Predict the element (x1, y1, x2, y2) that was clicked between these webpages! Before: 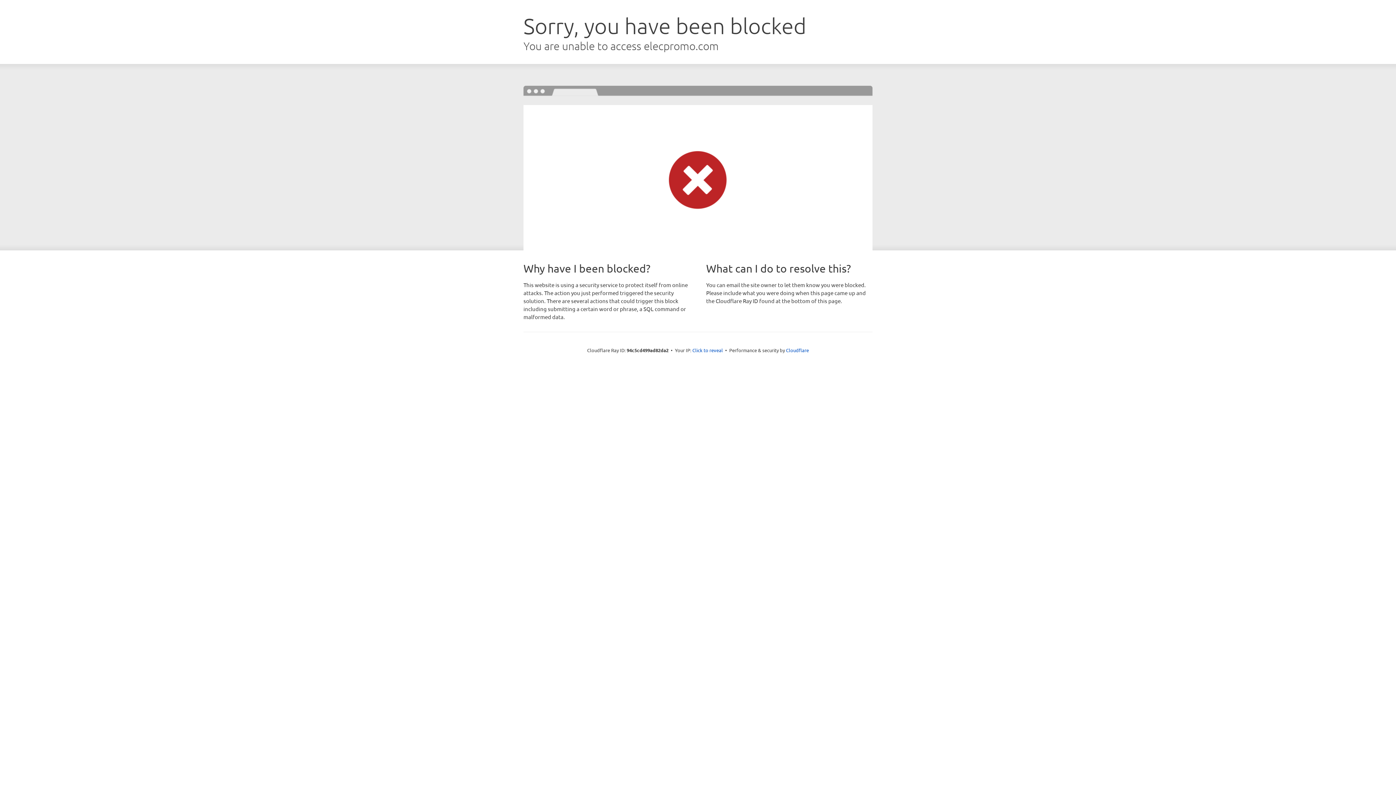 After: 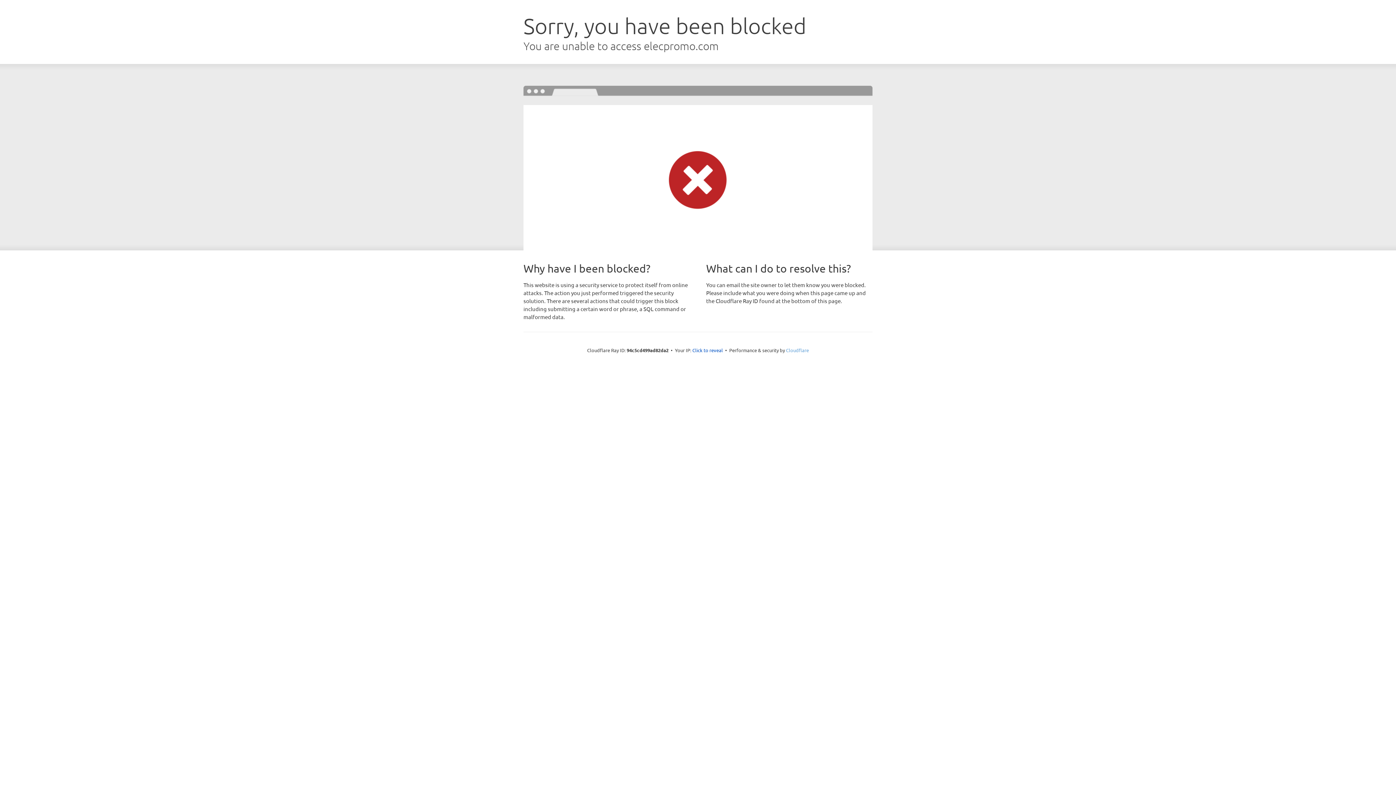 Action: label: Cloudflare bbox: (786, 347, 809, 353)